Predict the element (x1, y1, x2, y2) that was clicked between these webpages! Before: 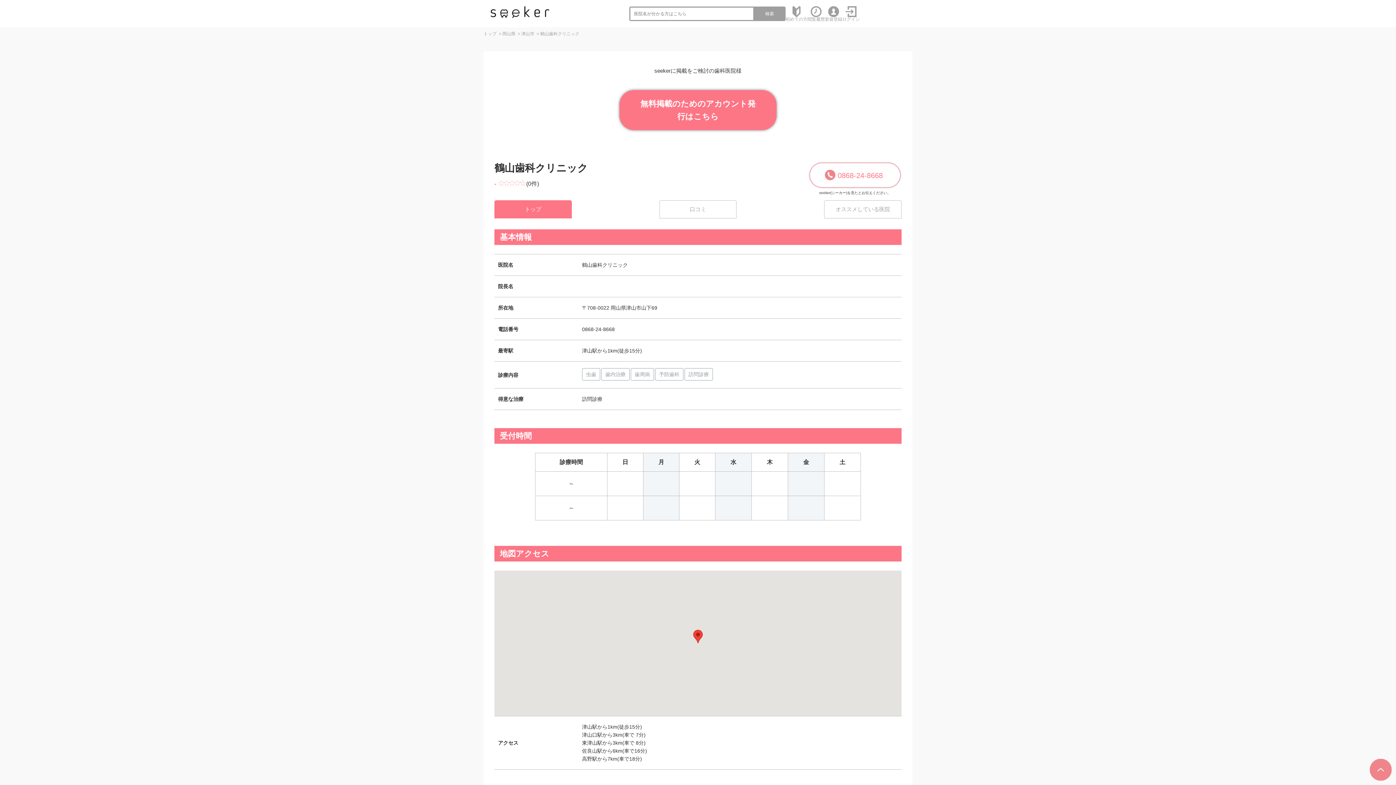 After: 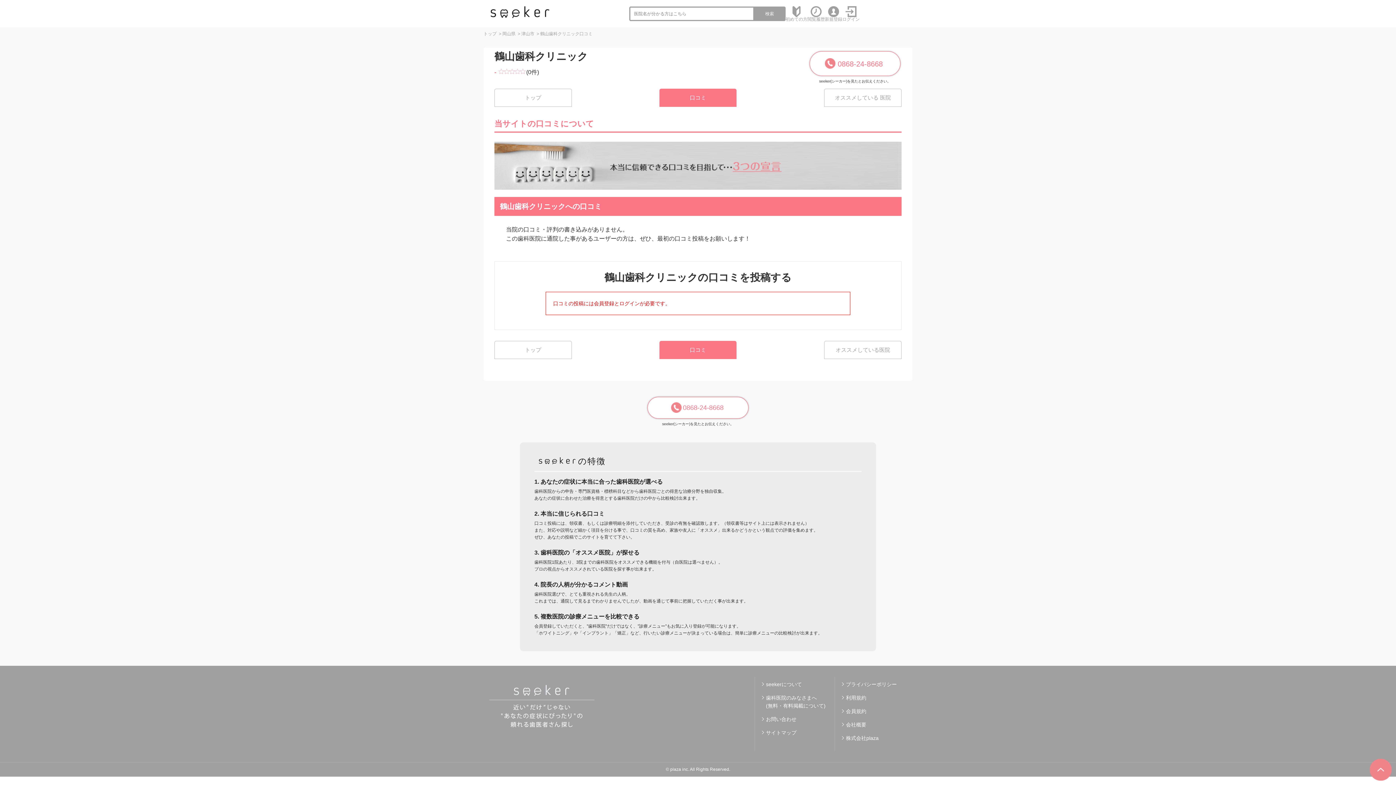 Action: bbox: (659, 200, 736, 218) label: 口コミ